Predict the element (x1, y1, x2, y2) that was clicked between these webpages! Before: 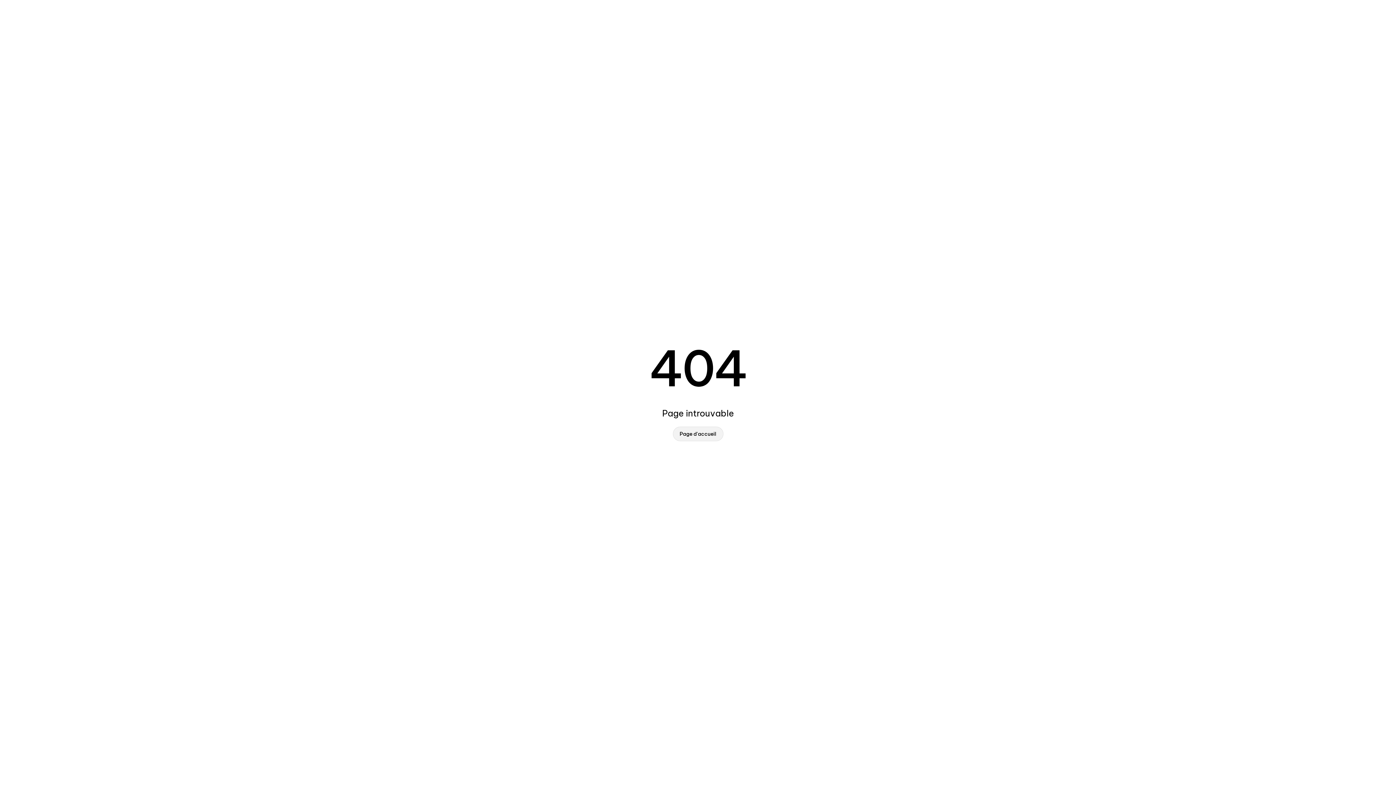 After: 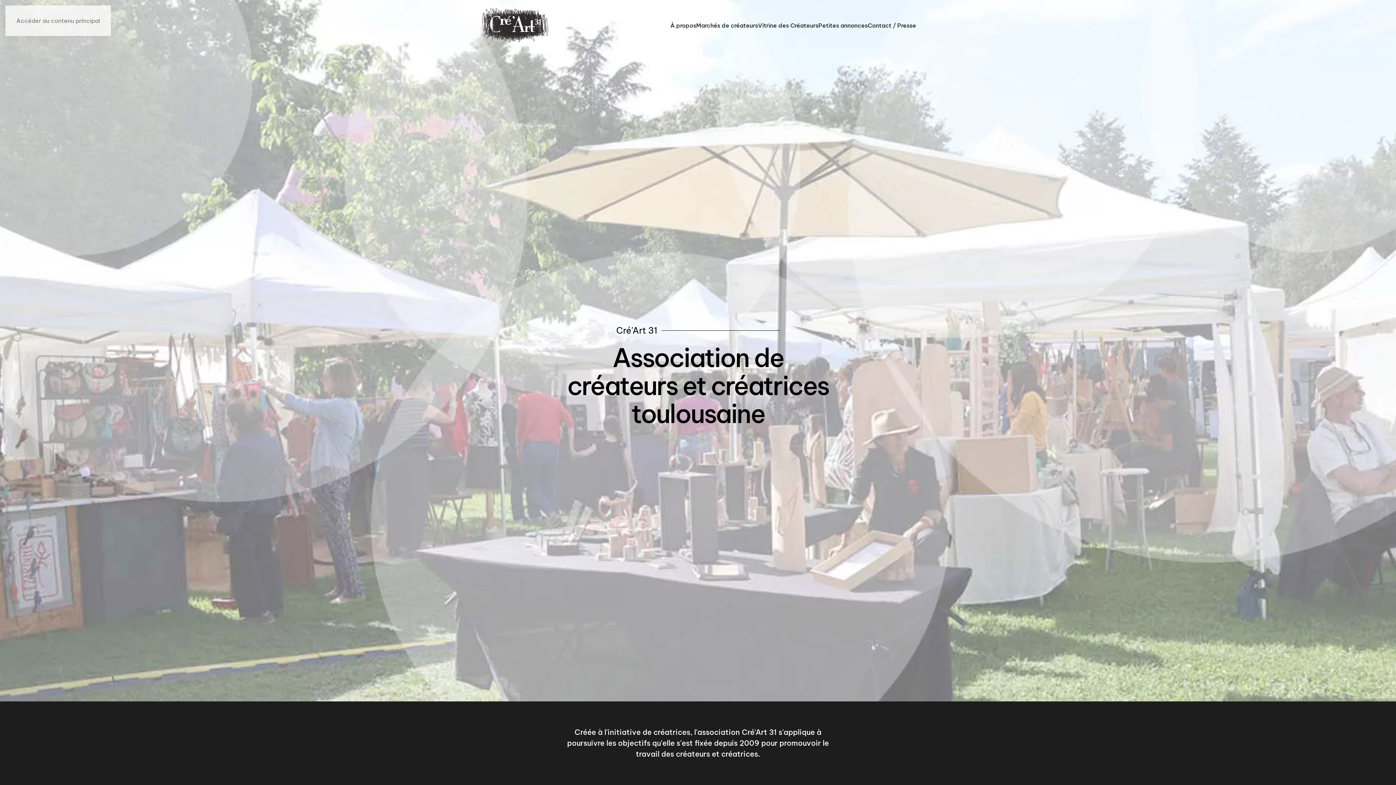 Action: bbox: (672, 426, 723, 441) label: Page d'accueil